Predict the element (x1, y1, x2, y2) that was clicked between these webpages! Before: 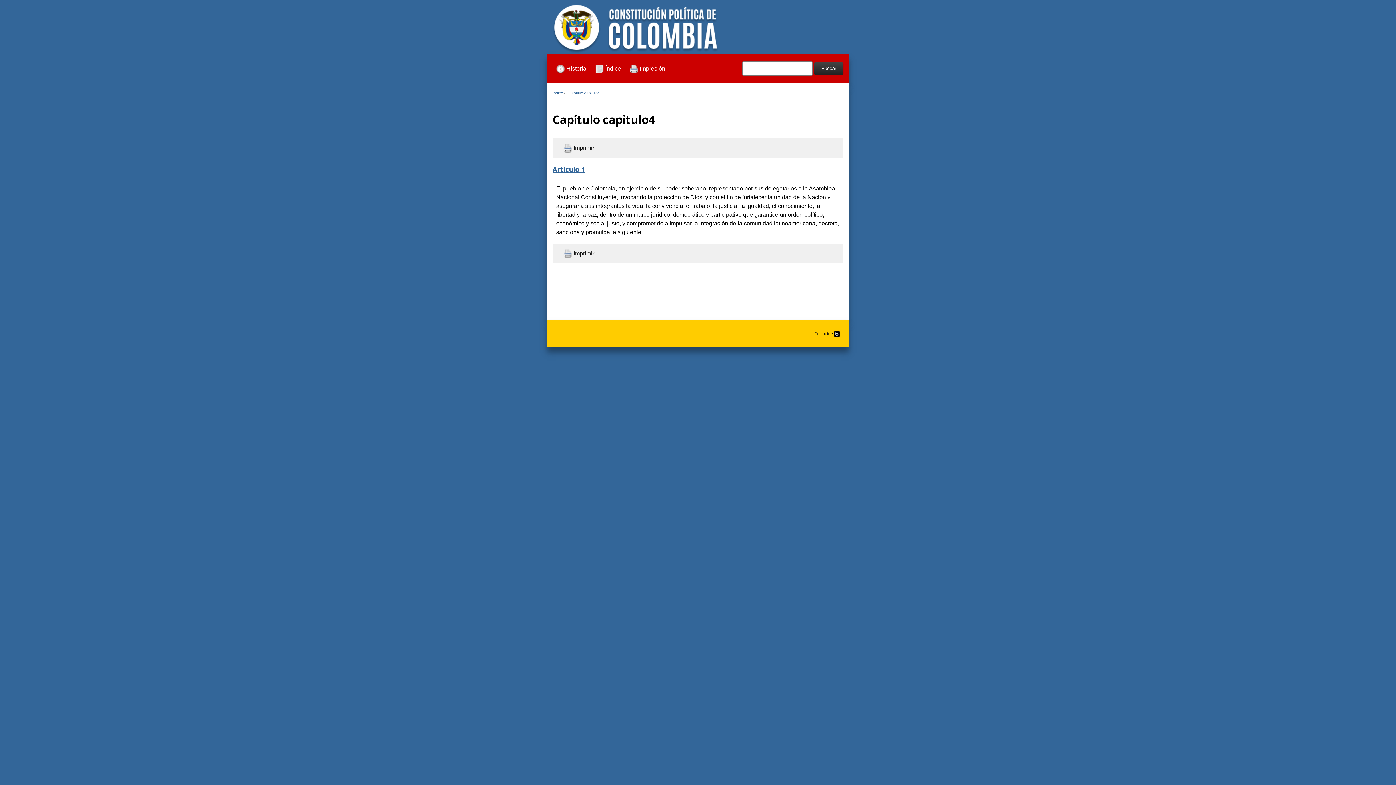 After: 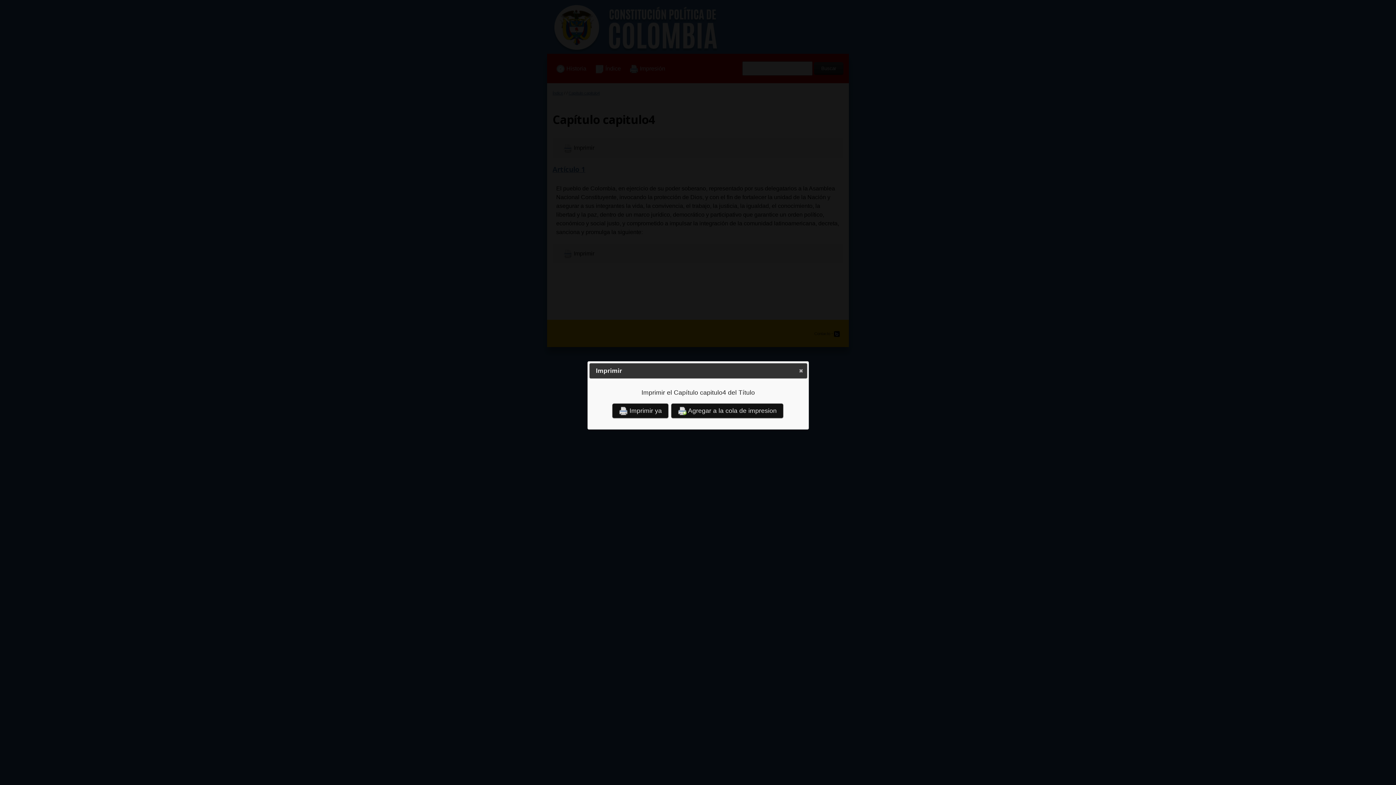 Action: label:  Imprimir bbox: (558, 139, 600, 156)